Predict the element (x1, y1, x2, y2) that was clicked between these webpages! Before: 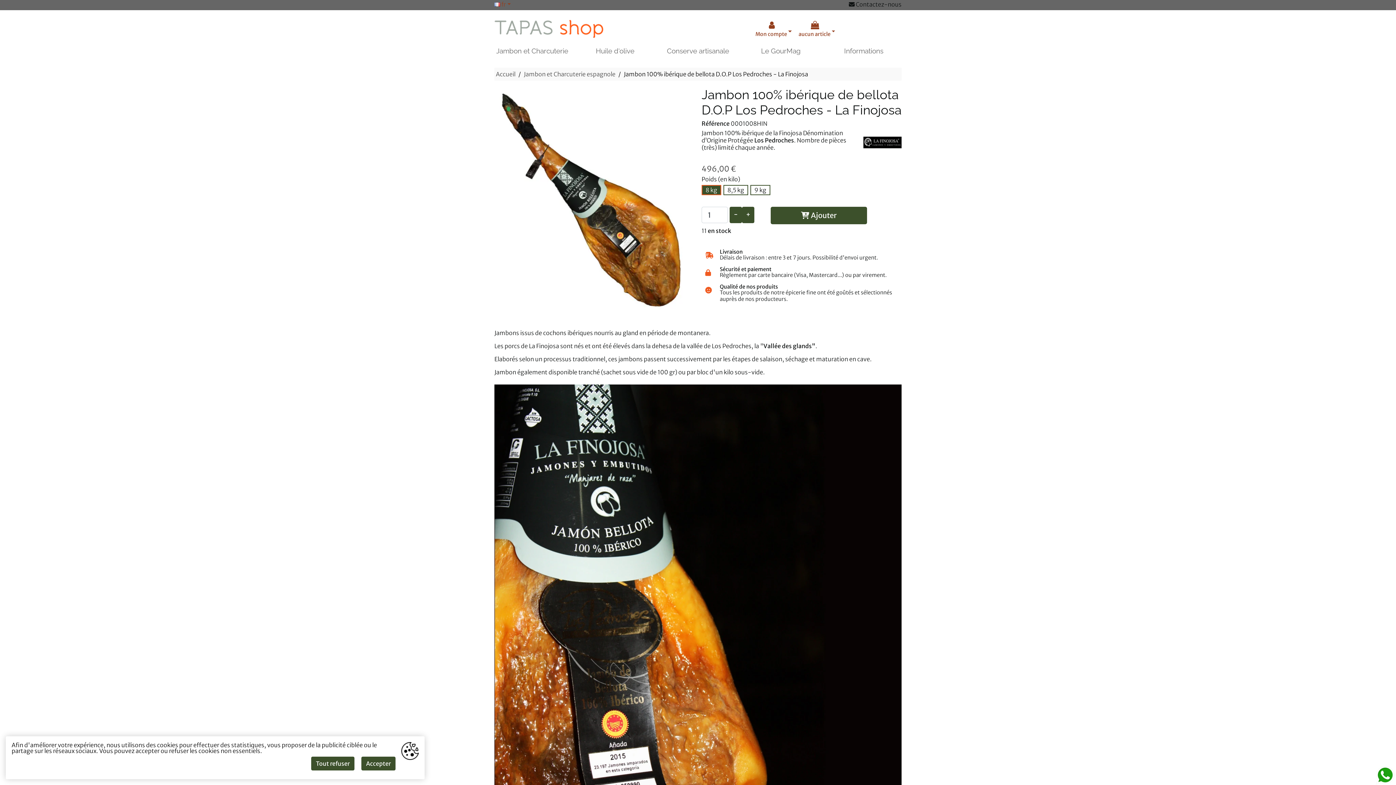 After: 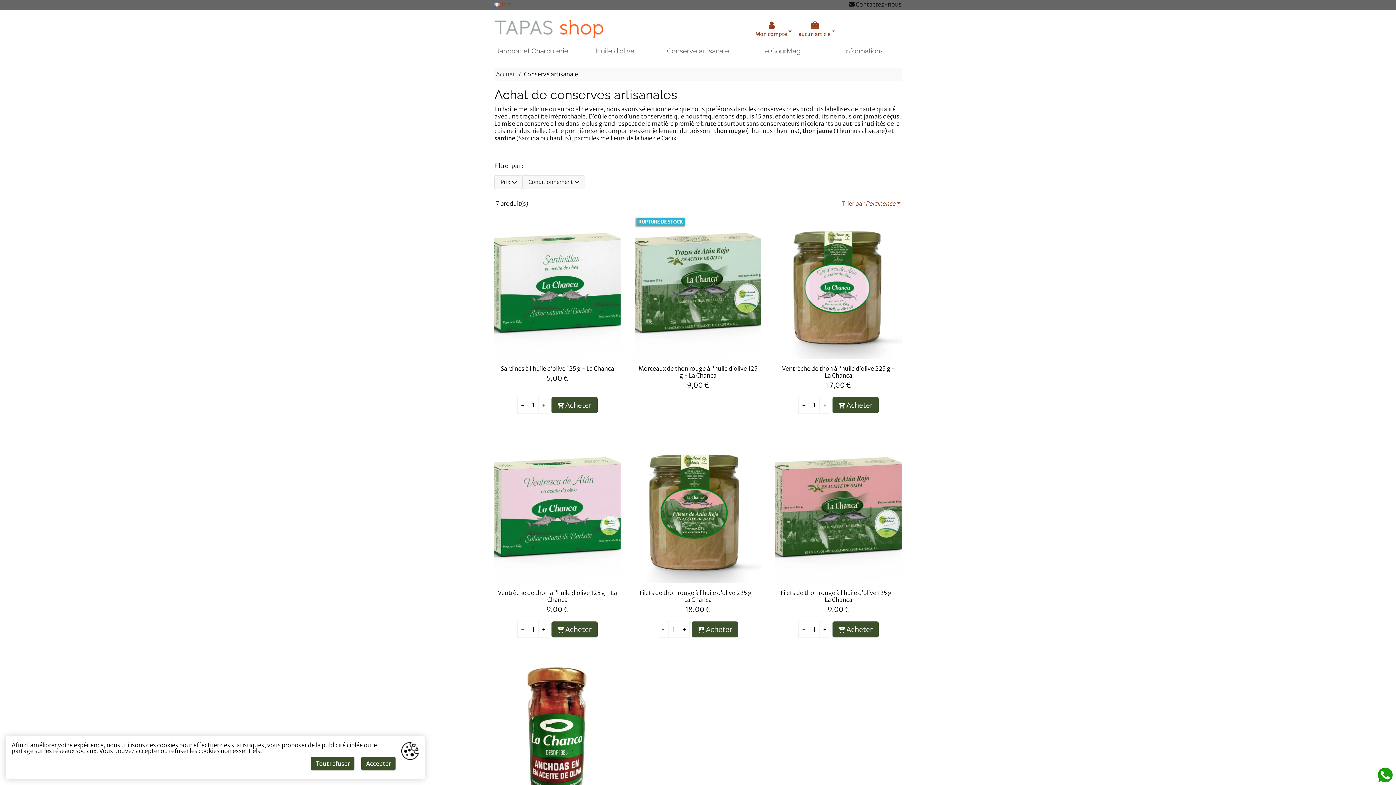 Action: bbox: (656, 46, 739, 55) label: Conserve artisanale